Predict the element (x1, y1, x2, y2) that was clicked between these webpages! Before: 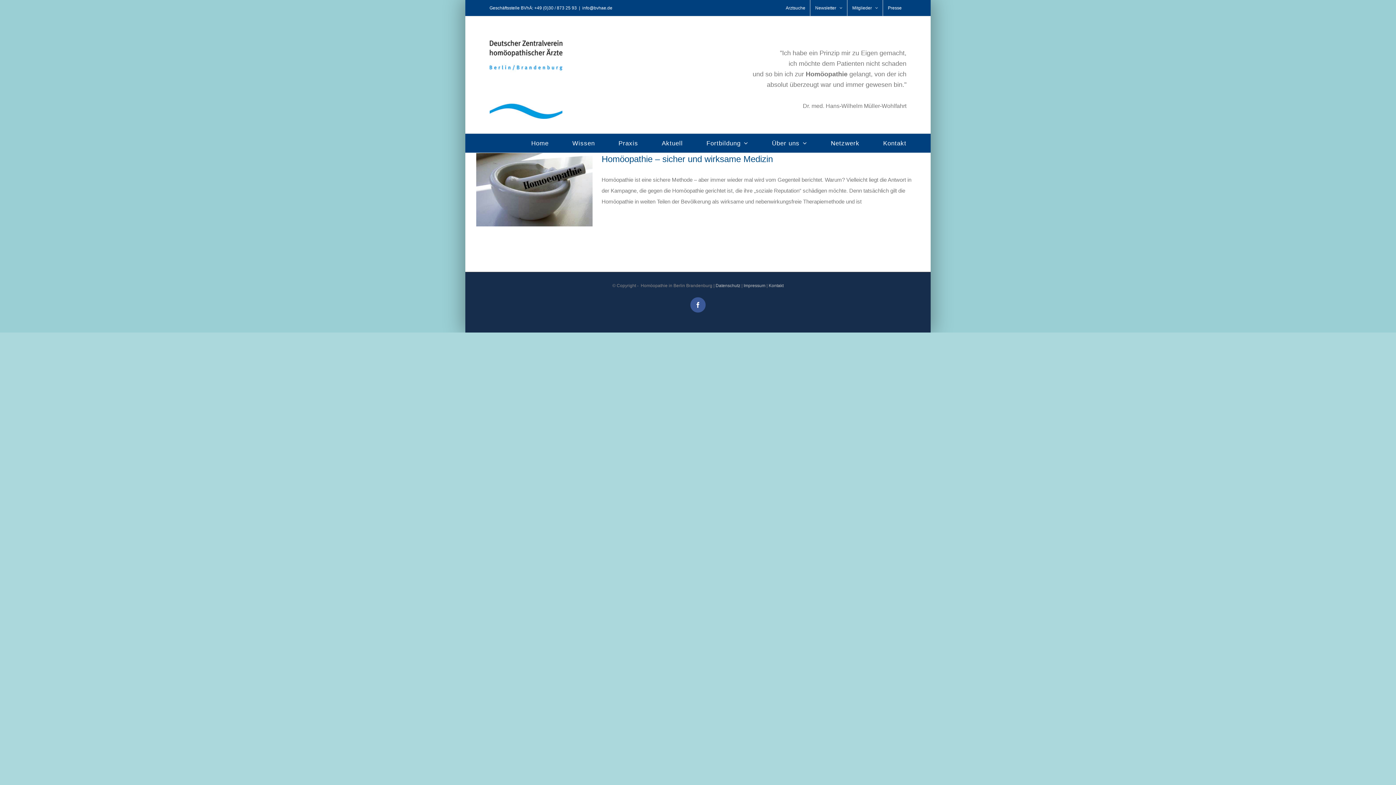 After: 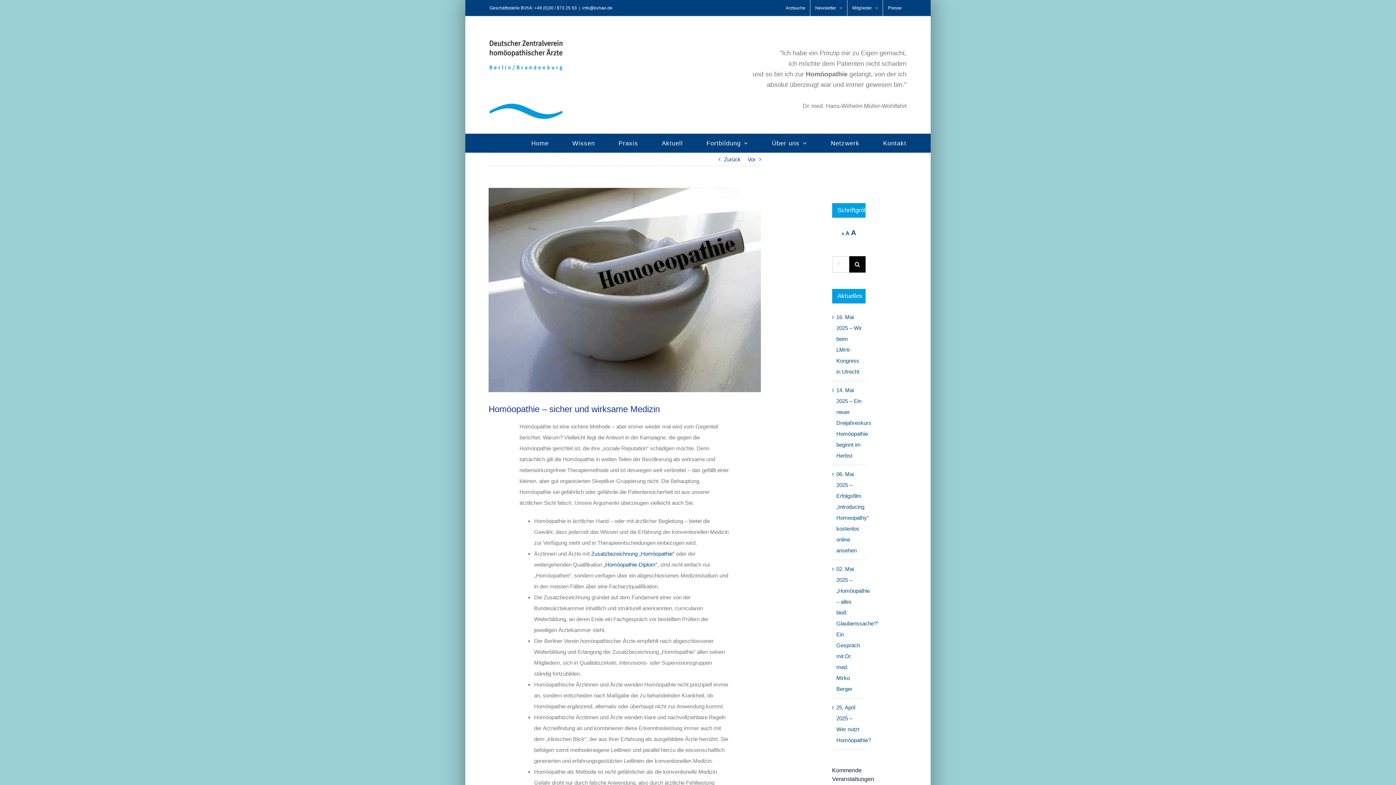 Action: label: Homöopathie – sicher und wirksame Medizin bbox: (601, 154, 773, 164)